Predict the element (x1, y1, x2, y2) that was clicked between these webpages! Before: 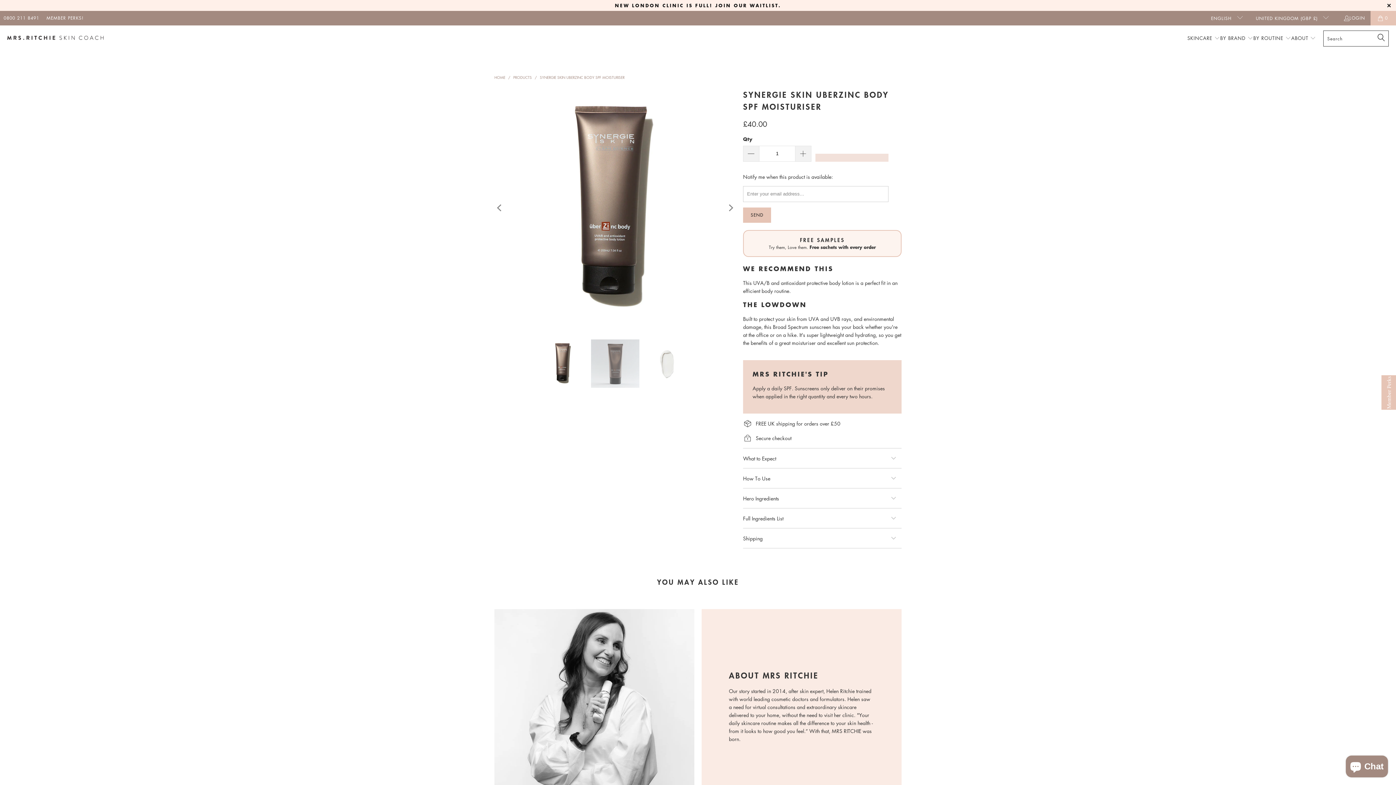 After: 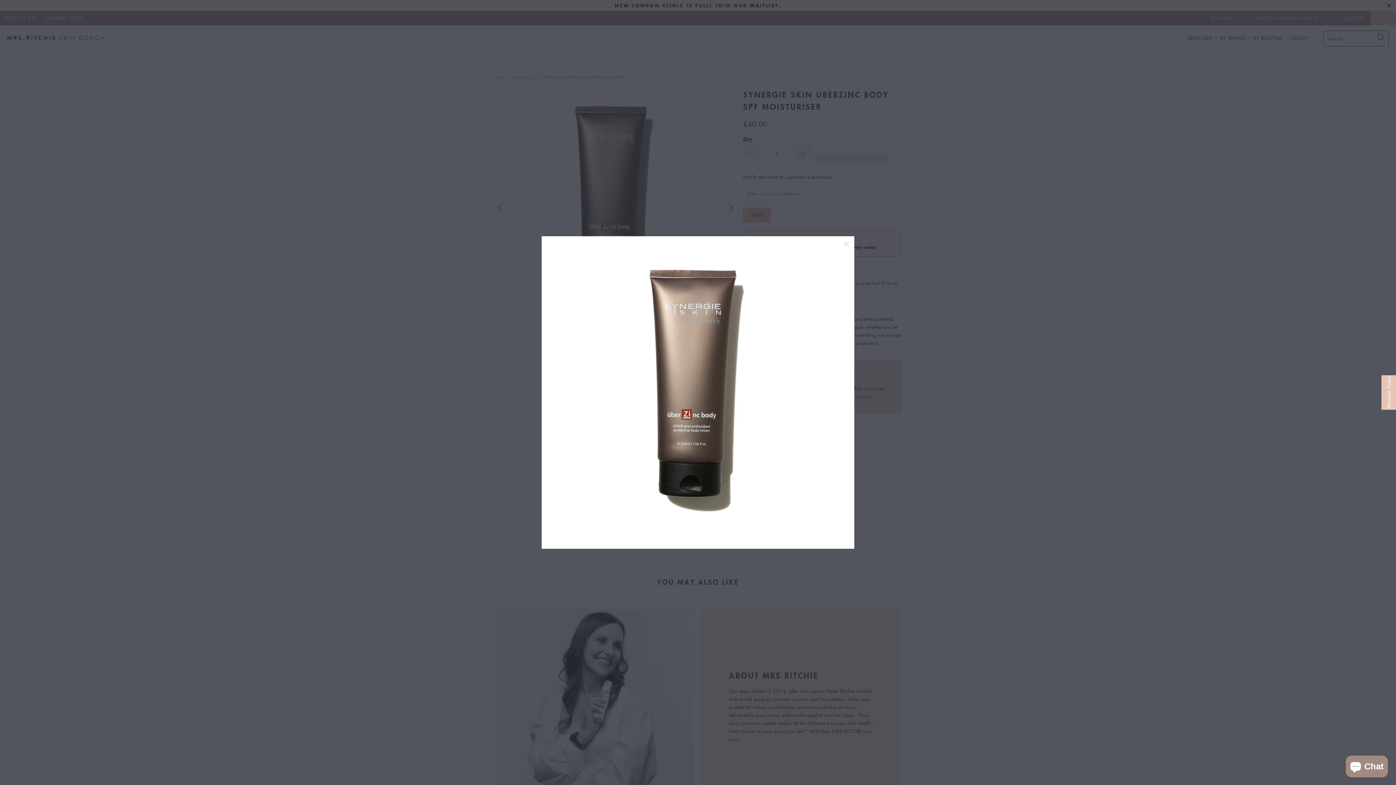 Action: bbox: (494, 87, 736, 328)